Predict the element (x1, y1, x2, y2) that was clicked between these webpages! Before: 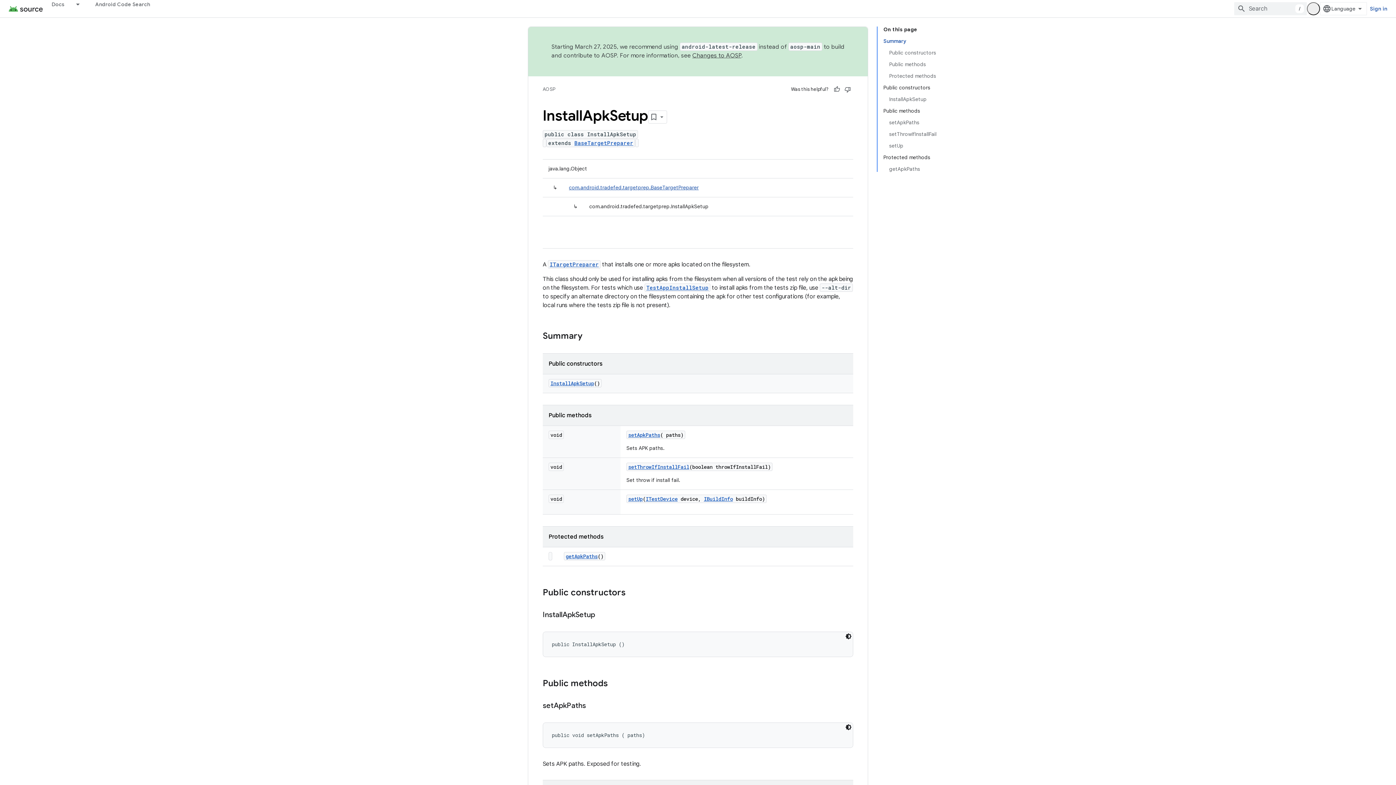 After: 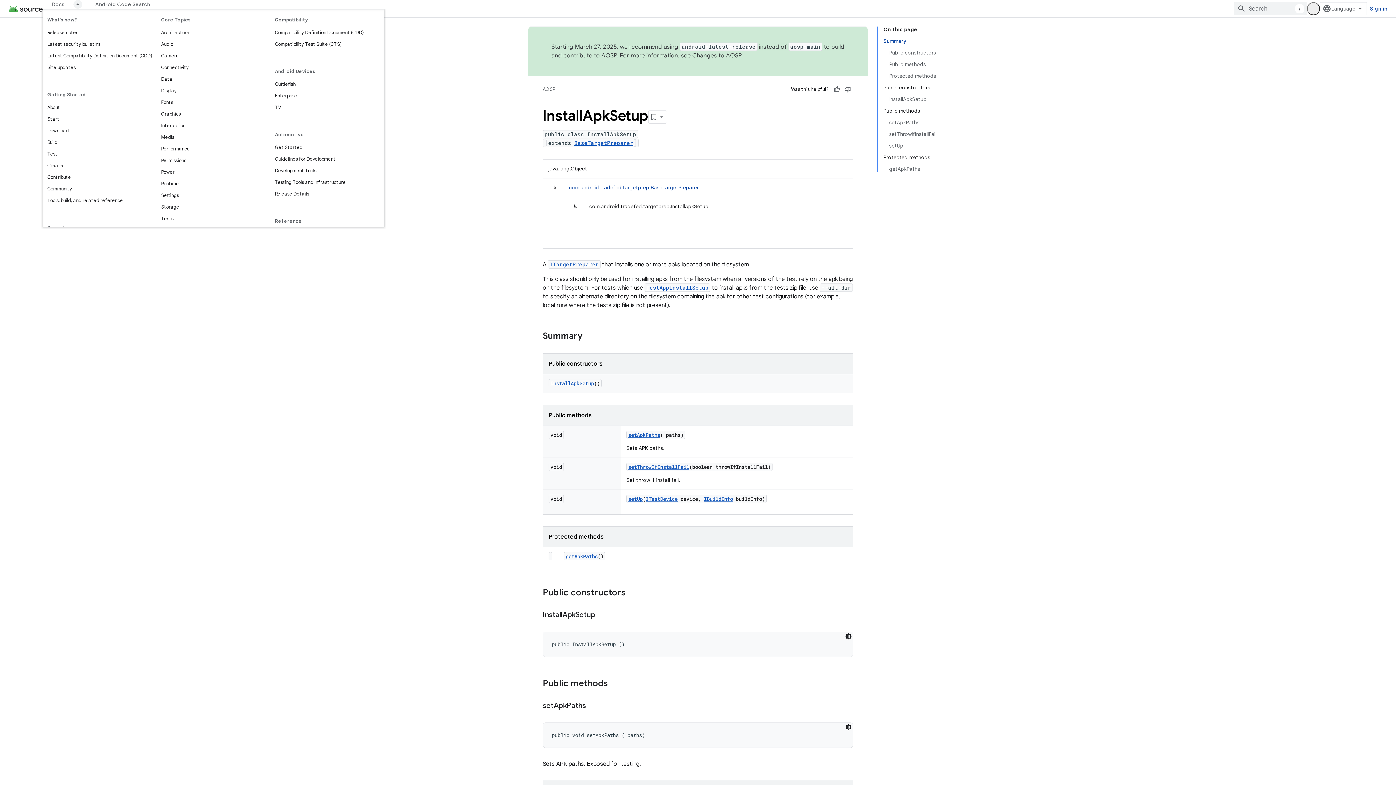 Action: bbox: (73, 0, 86, 8) label: Dropdown menu for Docs